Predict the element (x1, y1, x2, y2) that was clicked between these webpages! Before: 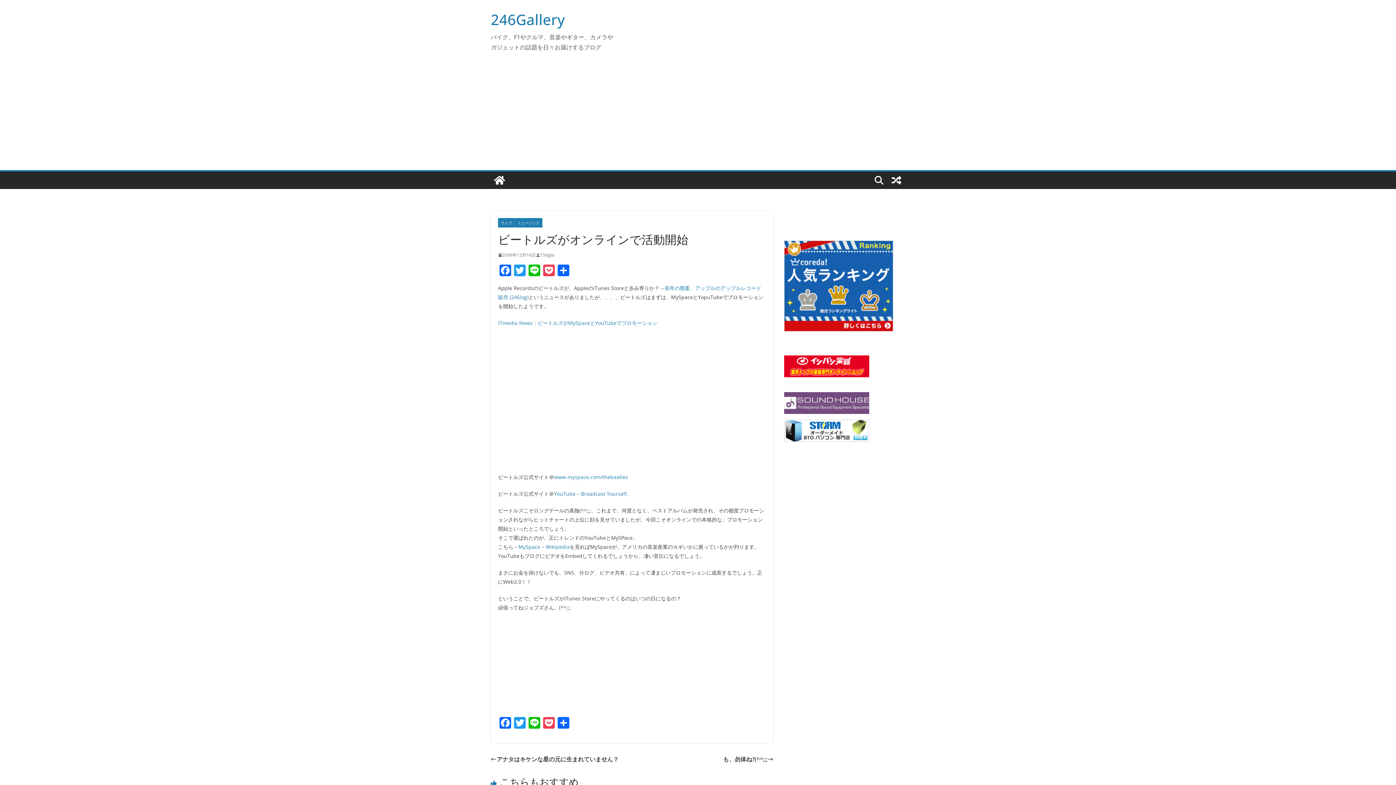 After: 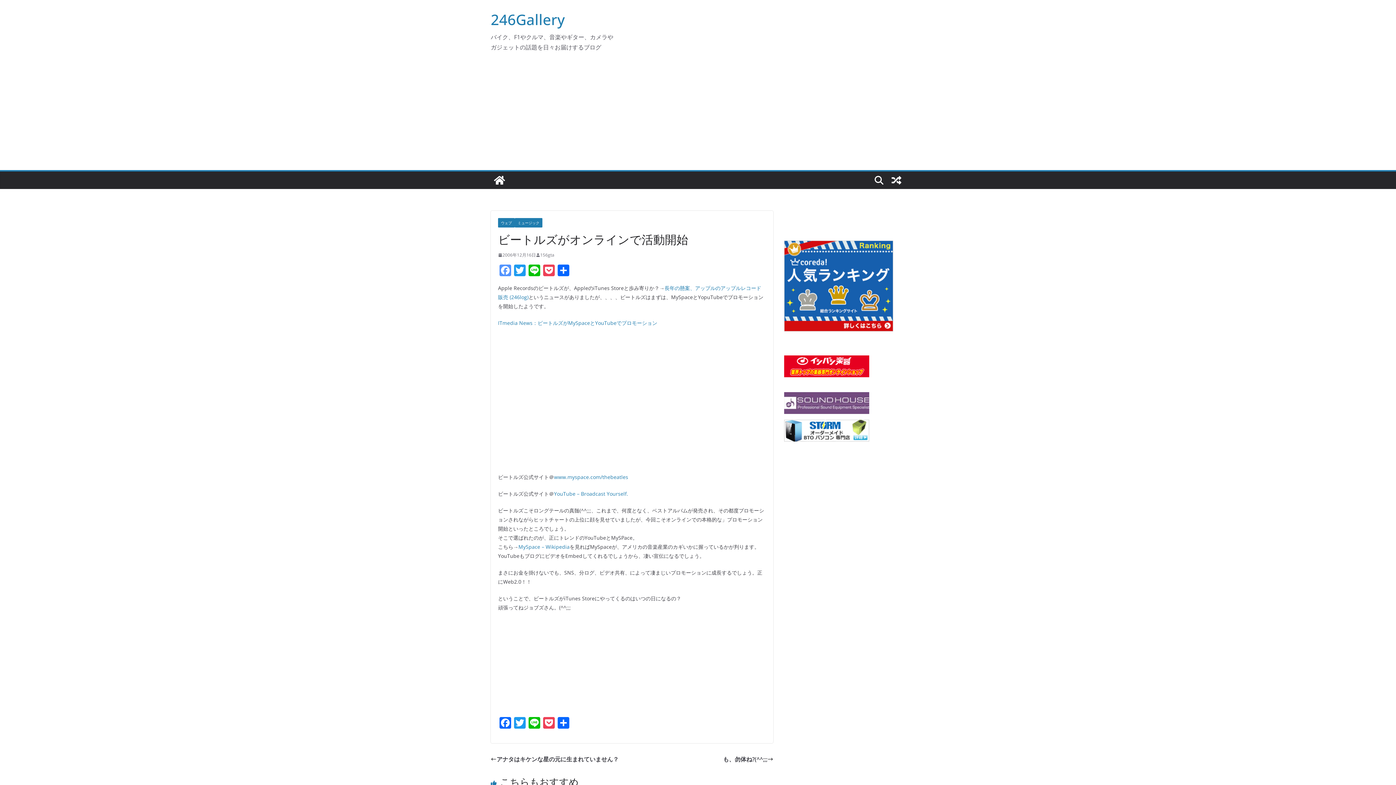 Action: bbox: (498, 264, 512, 277) label: Facebook